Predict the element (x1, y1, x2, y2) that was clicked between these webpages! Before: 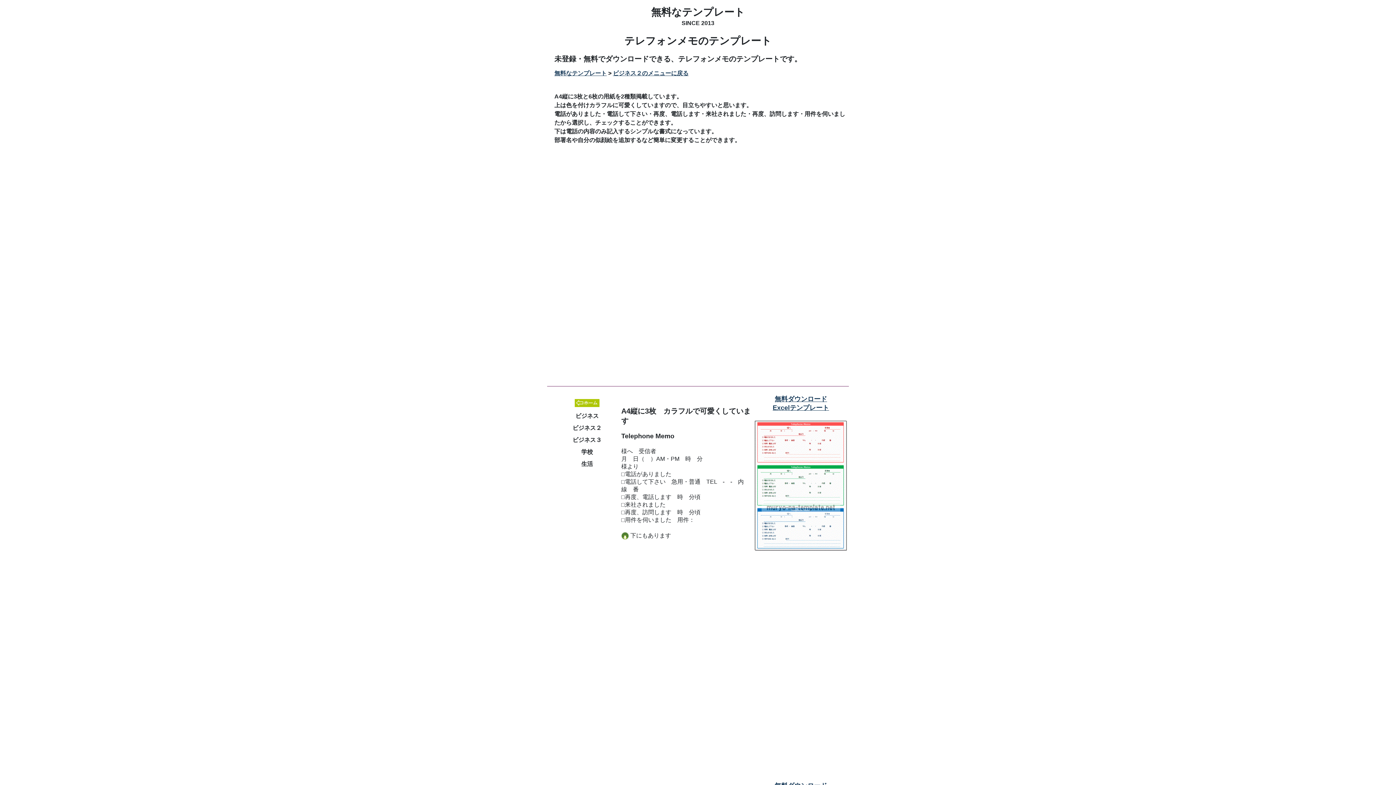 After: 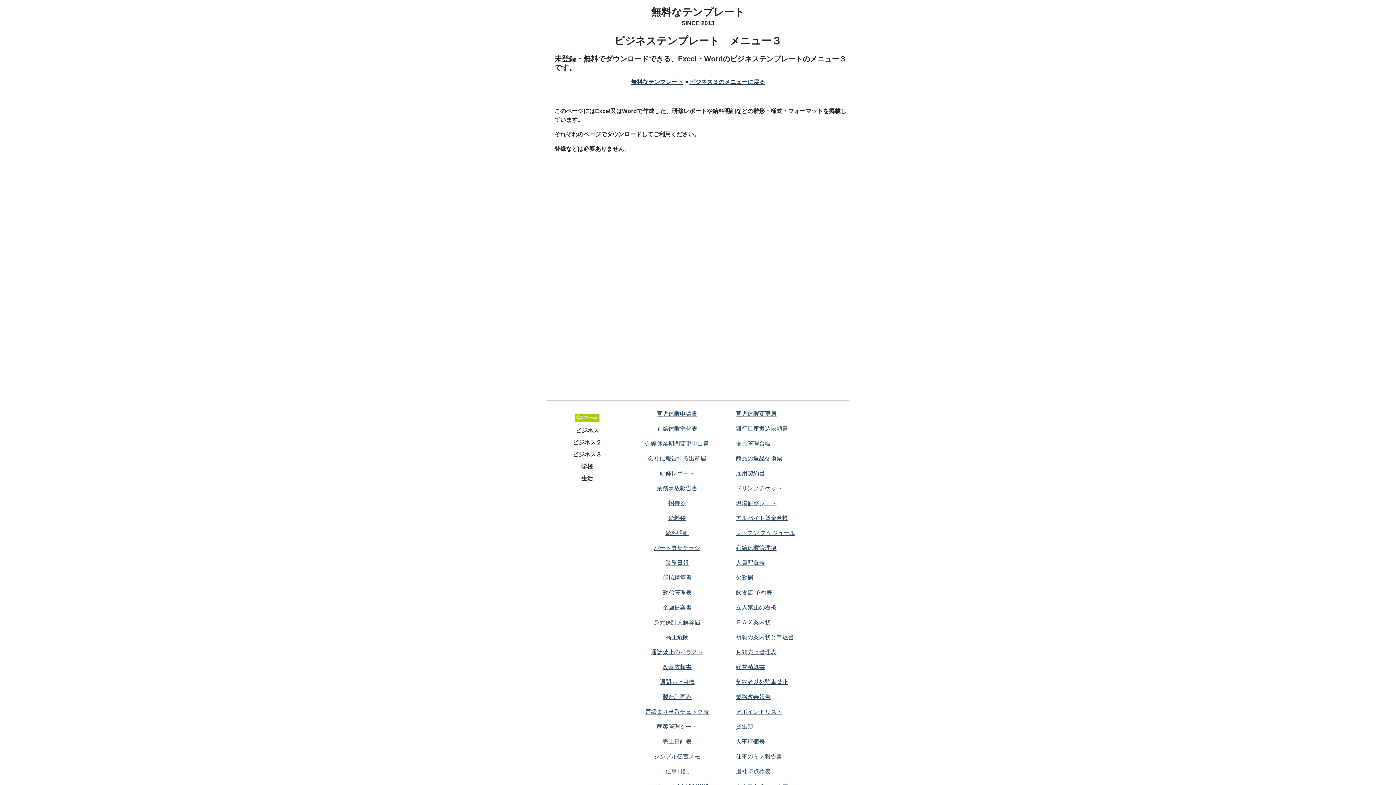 Action: label: ビジネス３ bbox: (572, 436, 601, 443)